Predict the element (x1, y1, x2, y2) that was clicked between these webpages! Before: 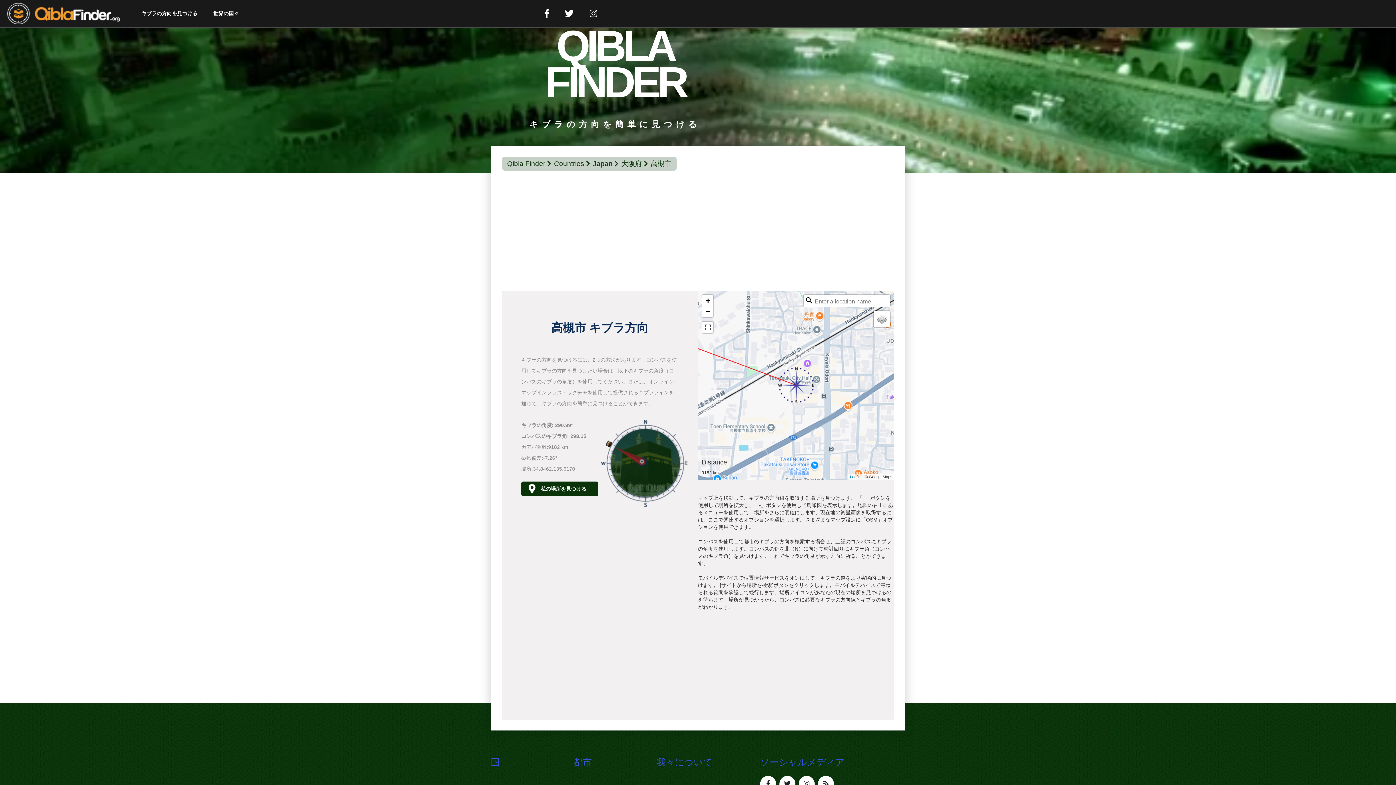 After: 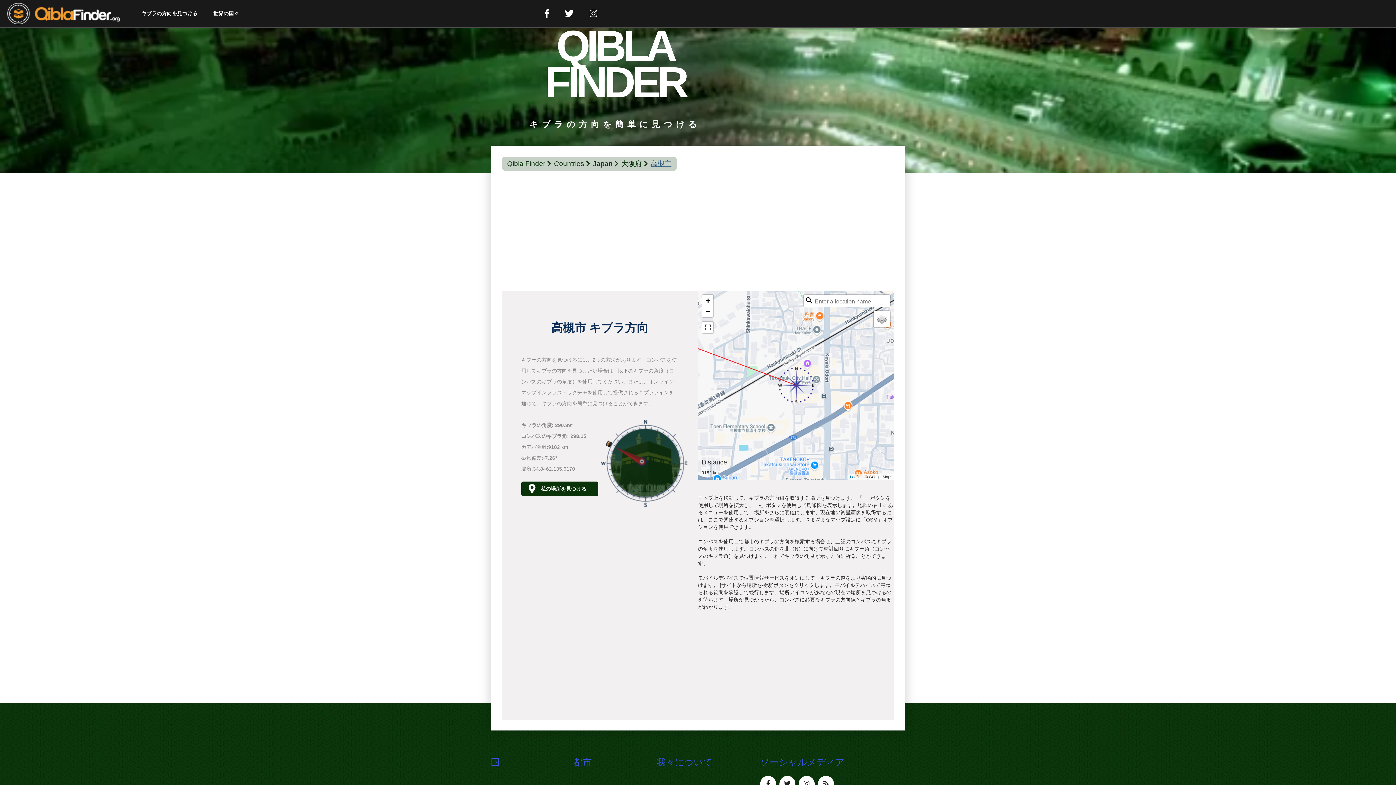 Action: label: 高槻市 bbox: (650, 158, 671, 168)